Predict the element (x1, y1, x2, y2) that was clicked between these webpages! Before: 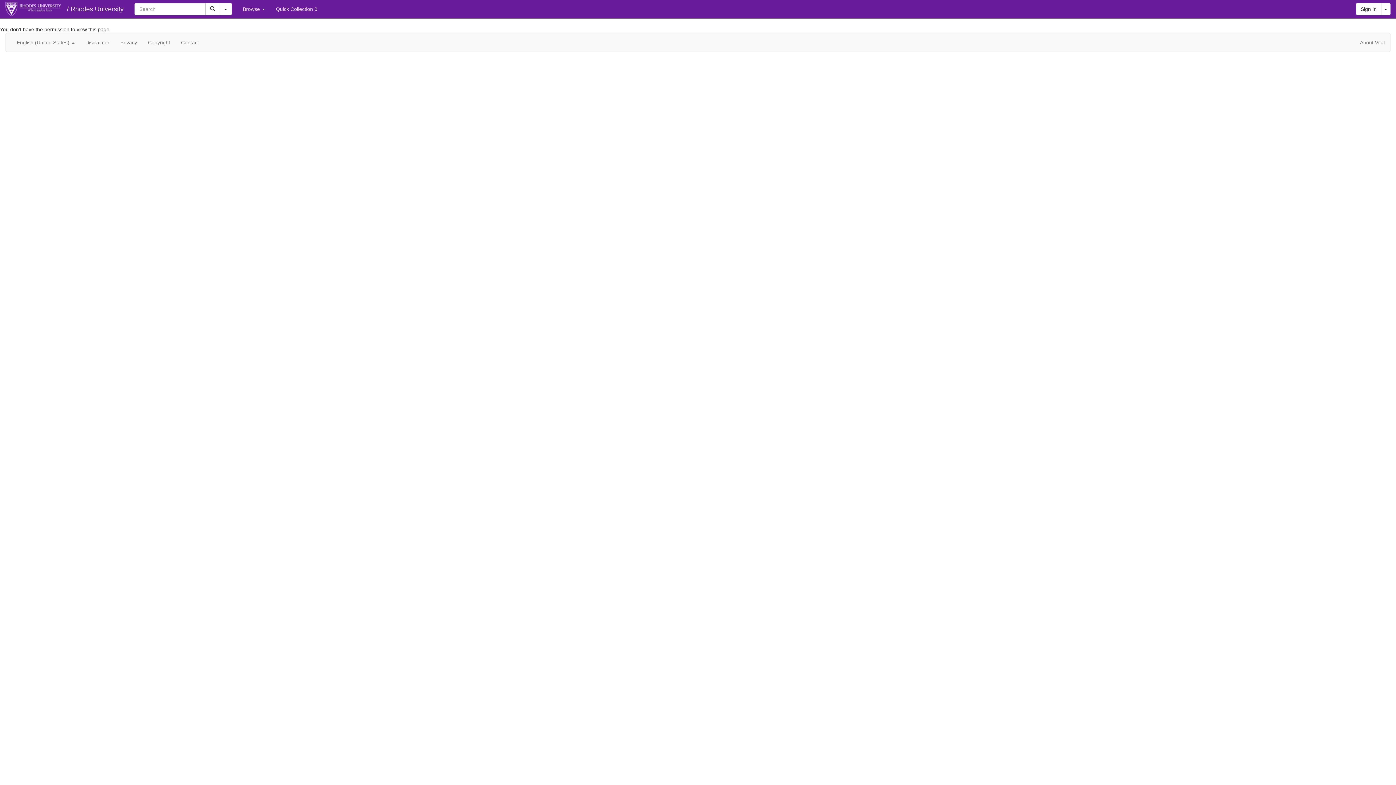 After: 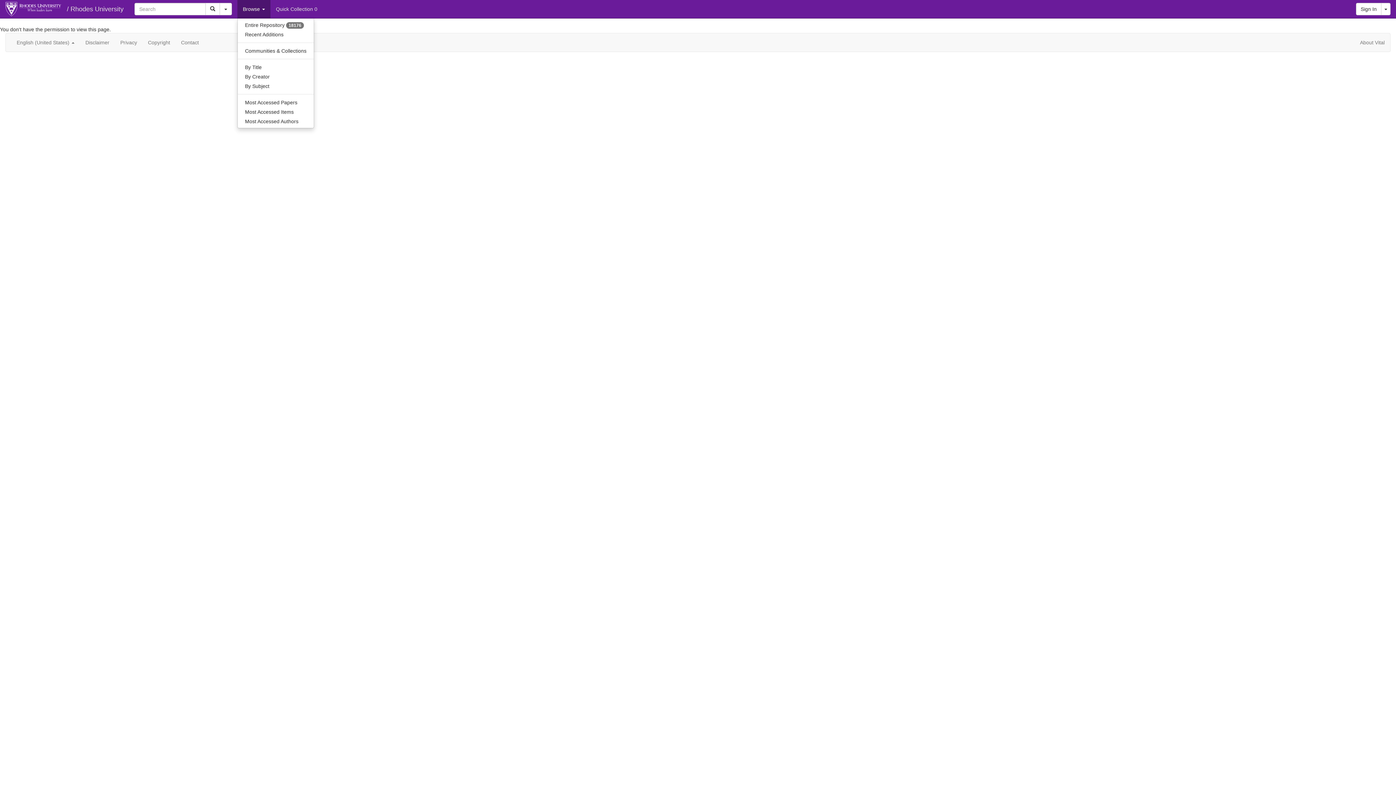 Action: bbox: (237, 0, 270, 18) label: Browse 